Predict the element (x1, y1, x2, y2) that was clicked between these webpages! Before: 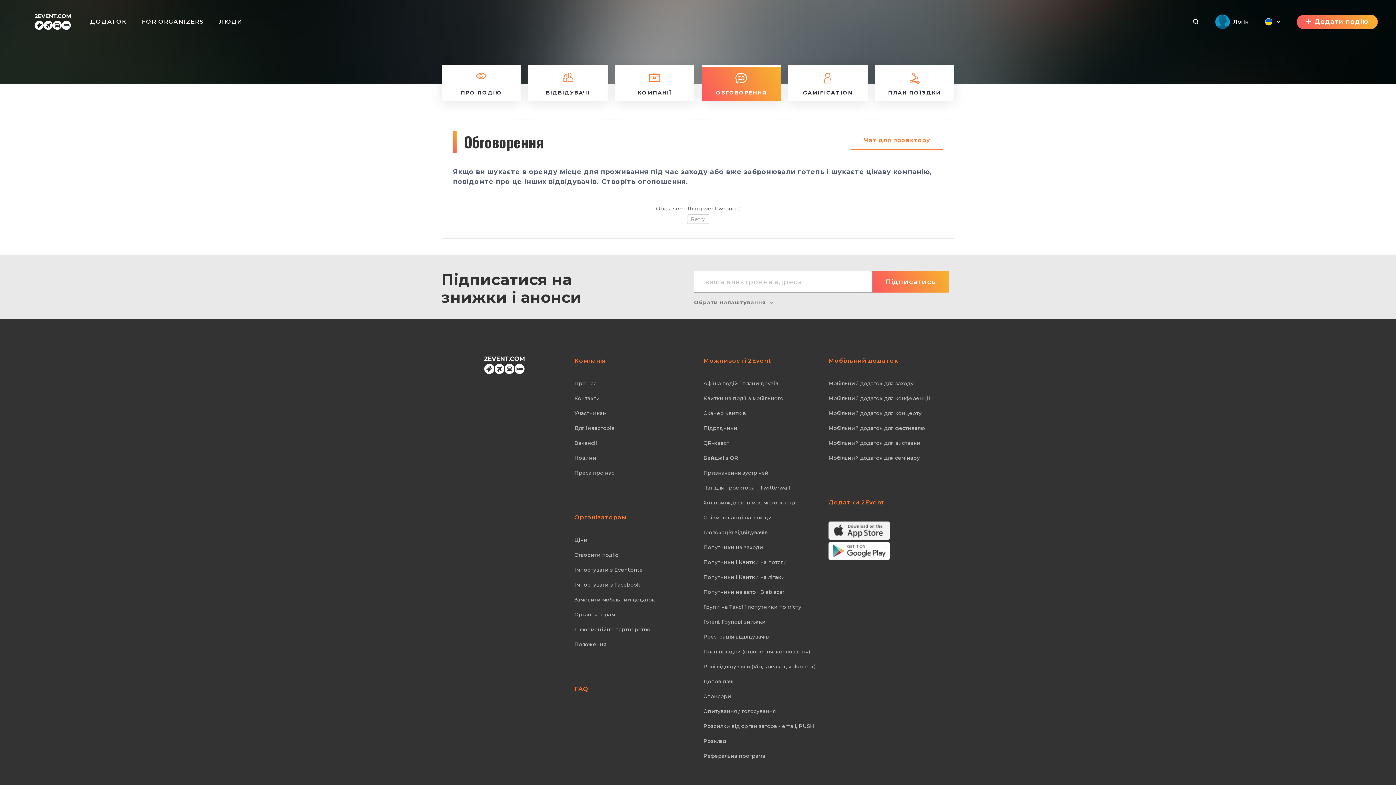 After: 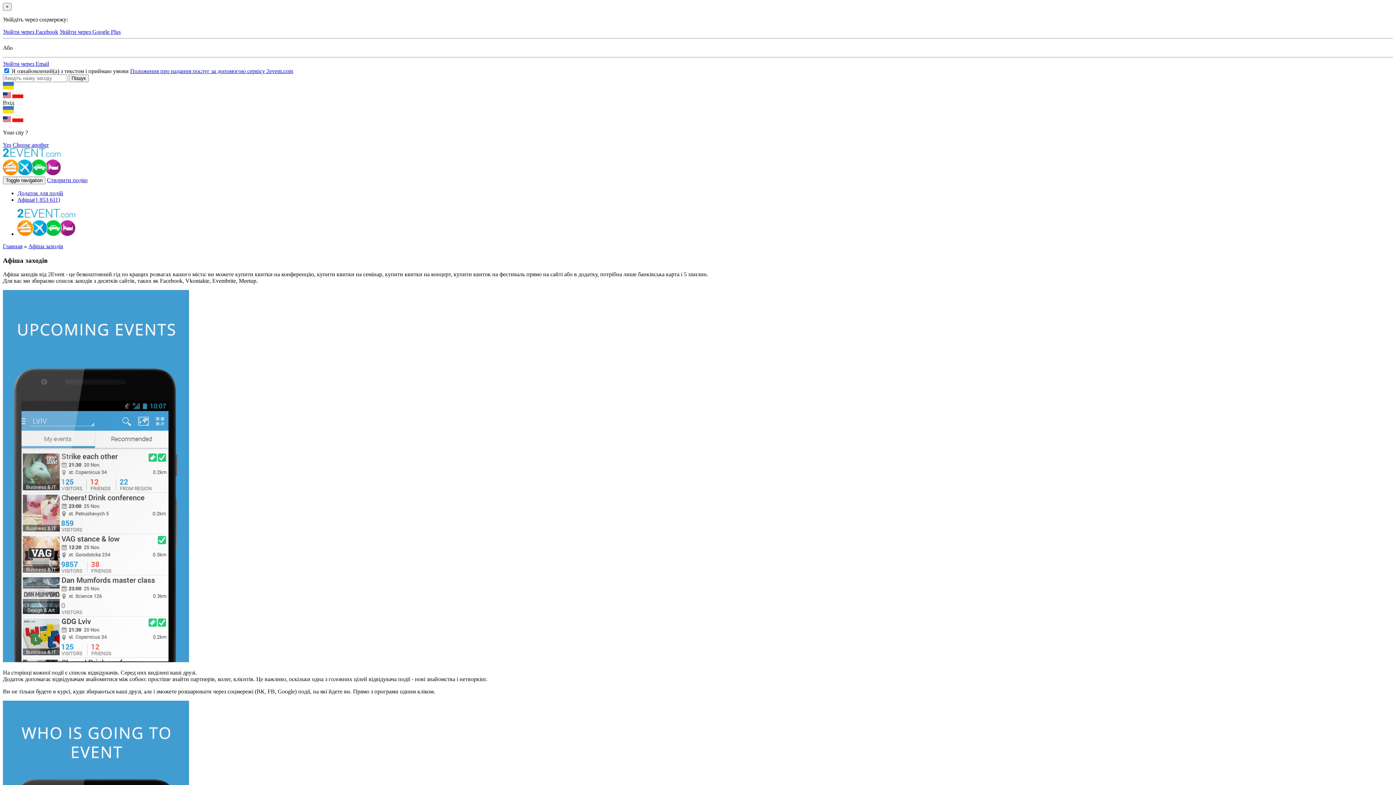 Action: bbox: (703, 380, 821, 387) label: Афіша подій і плани друзів